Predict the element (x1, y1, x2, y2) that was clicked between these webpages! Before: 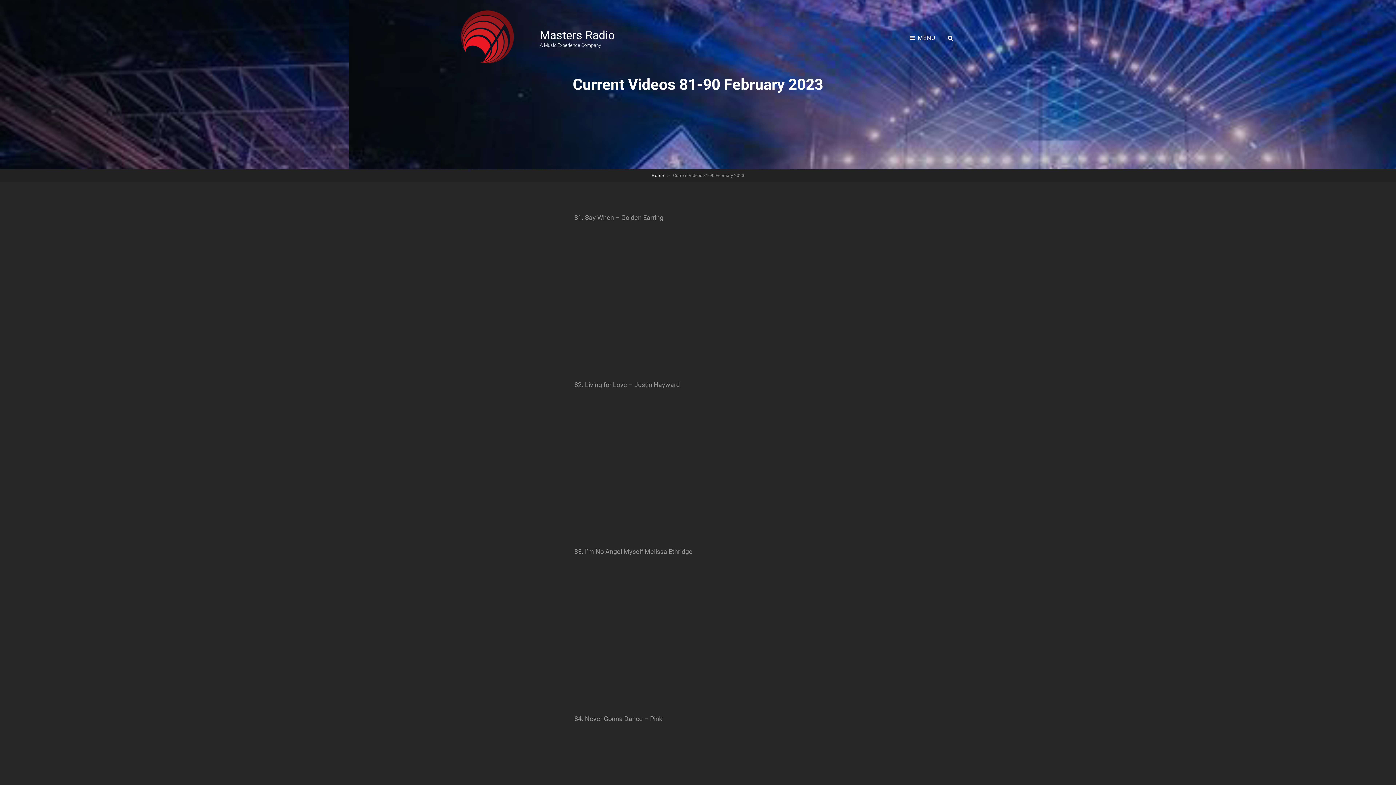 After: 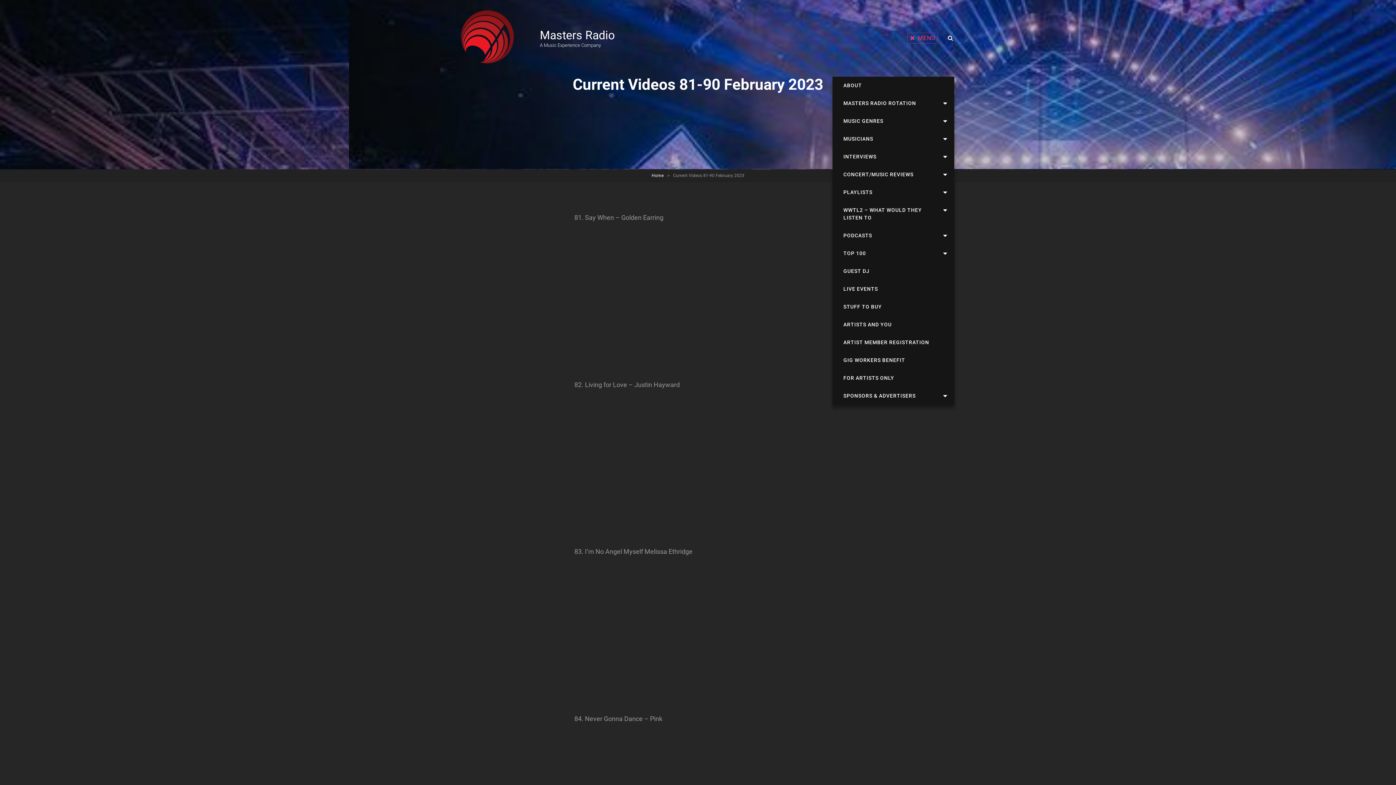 Action: bbox: (906, 31, 939, 44) label: MENU